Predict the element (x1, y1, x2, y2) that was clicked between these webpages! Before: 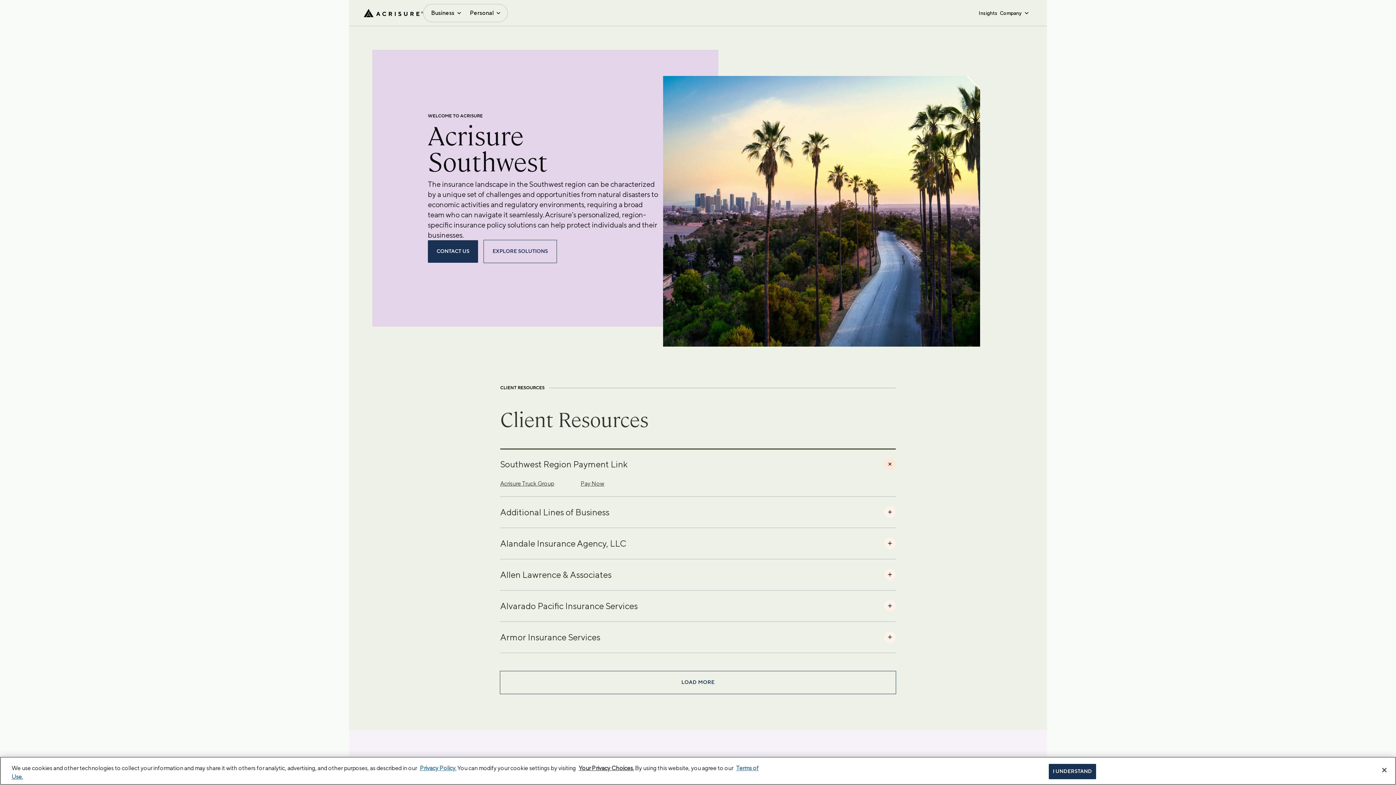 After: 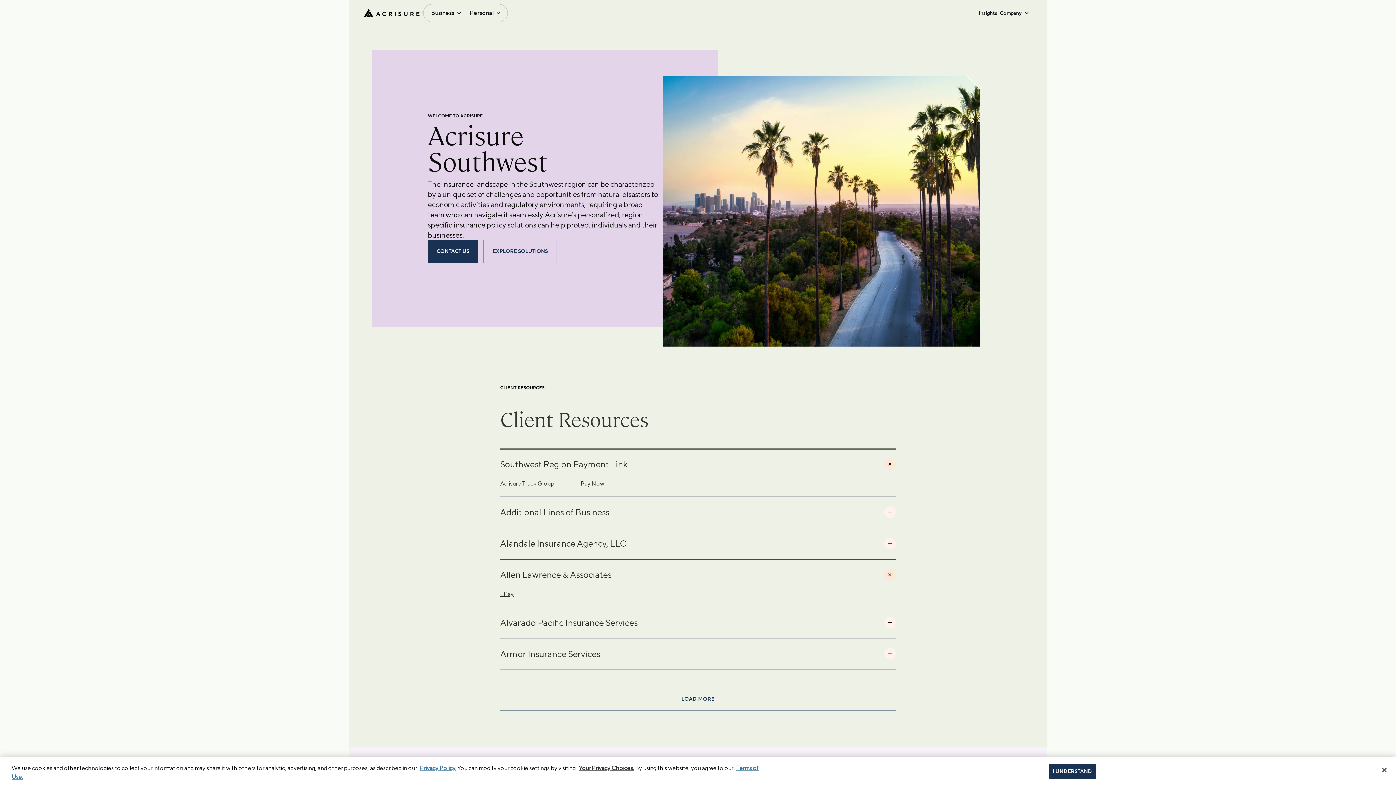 Action: label: Allen Lawrence & Associates bbox: (500, 559, 896, 590)